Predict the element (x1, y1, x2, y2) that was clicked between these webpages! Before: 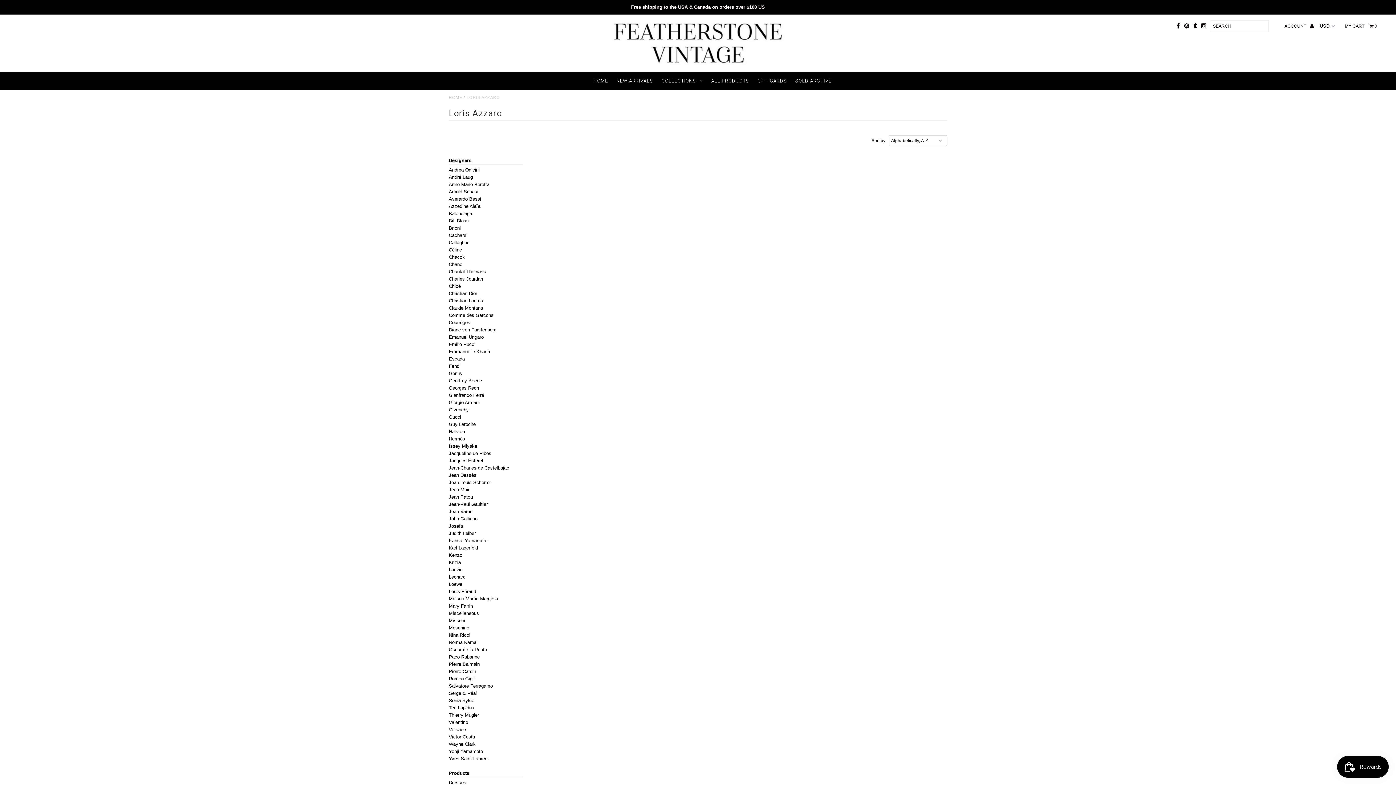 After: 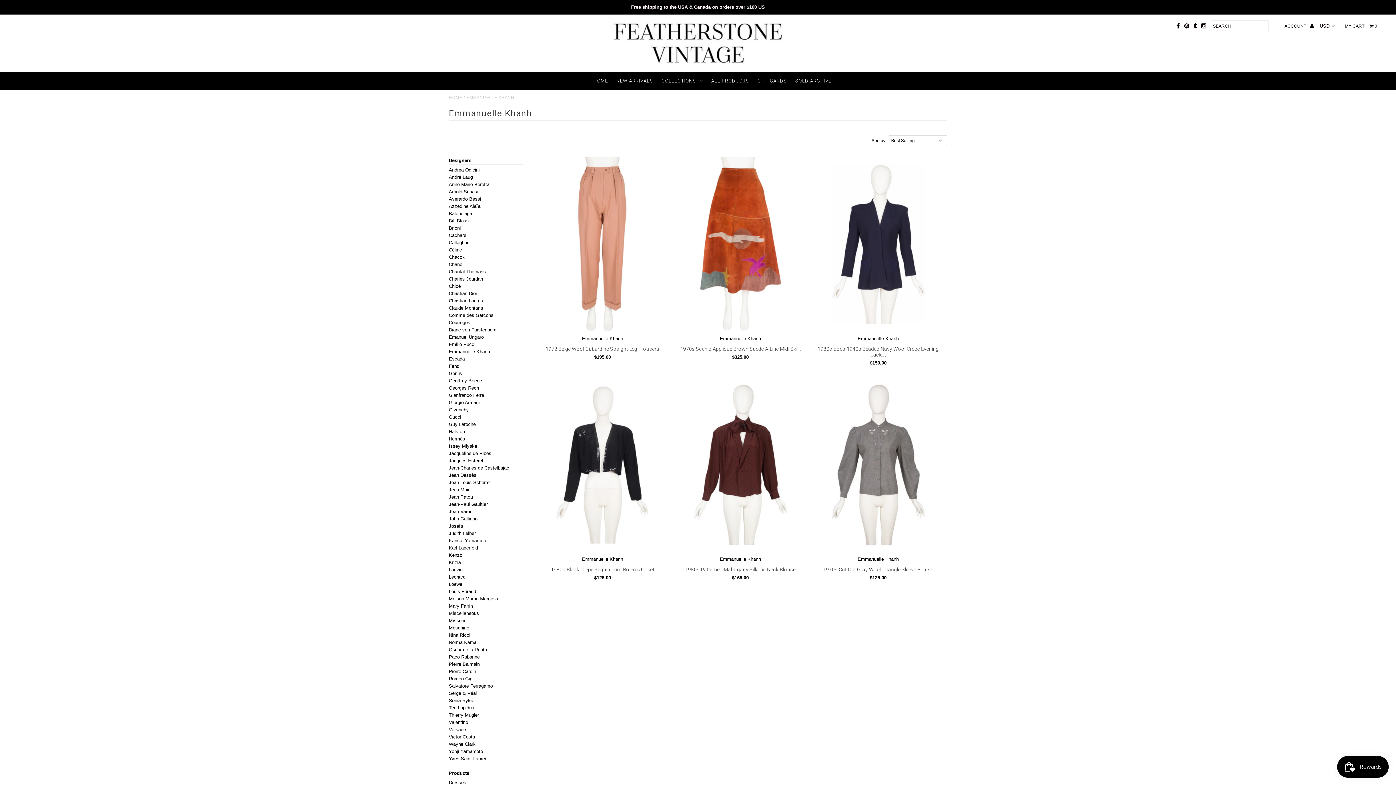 Action: label: Emmanuelle Khanh bbox: (448, 349, 490, 354)